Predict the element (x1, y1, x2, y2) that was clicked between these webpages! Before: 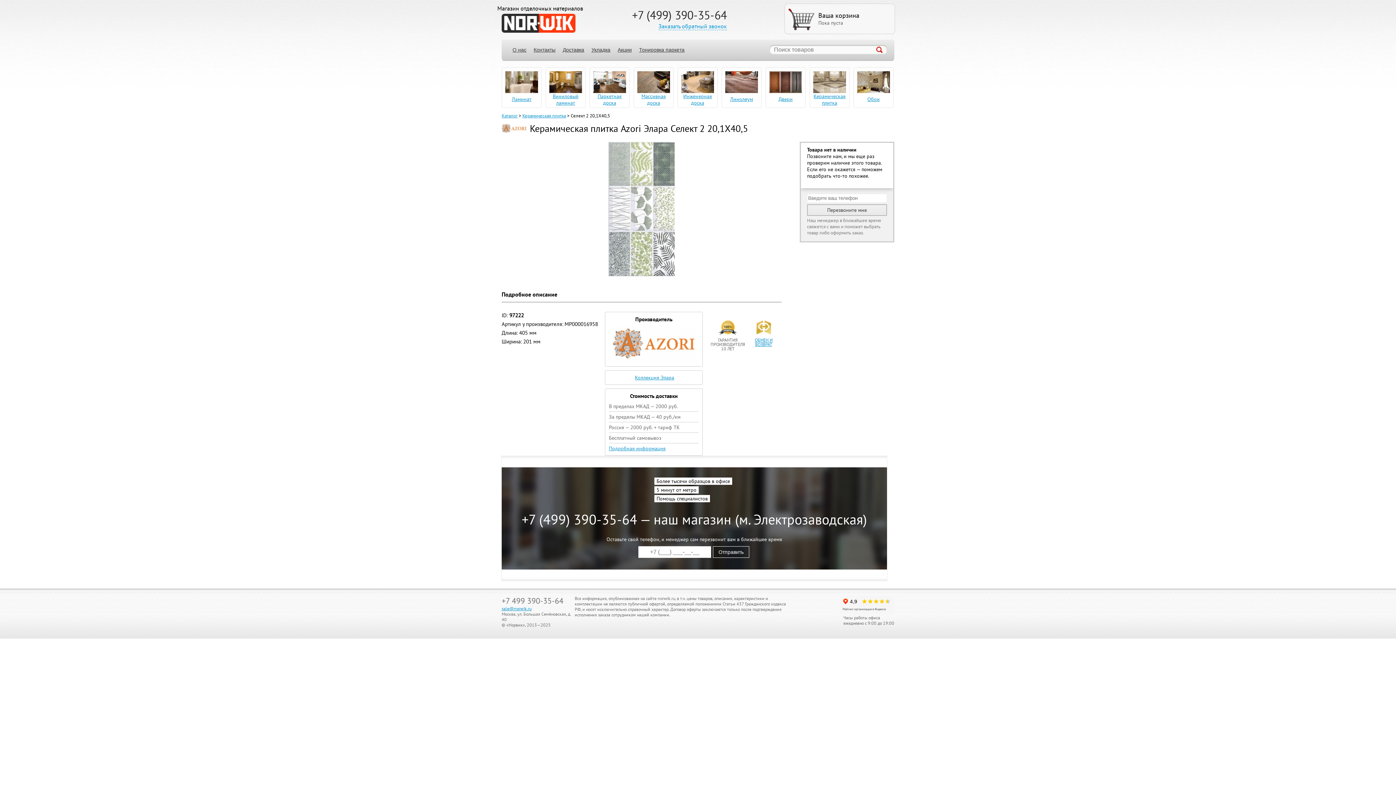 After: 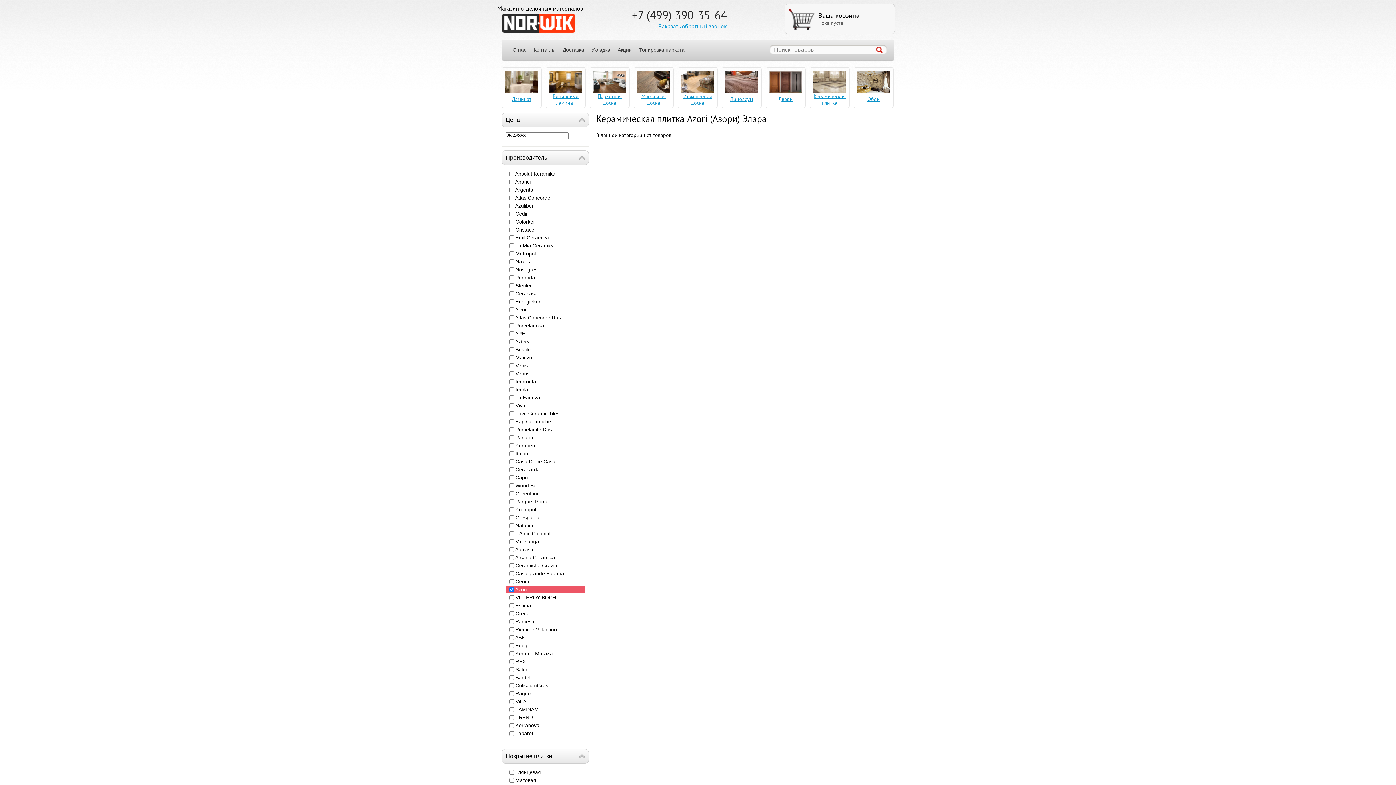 Action: bbox: (610, 374, 698, 381) label: Коллекция Элара